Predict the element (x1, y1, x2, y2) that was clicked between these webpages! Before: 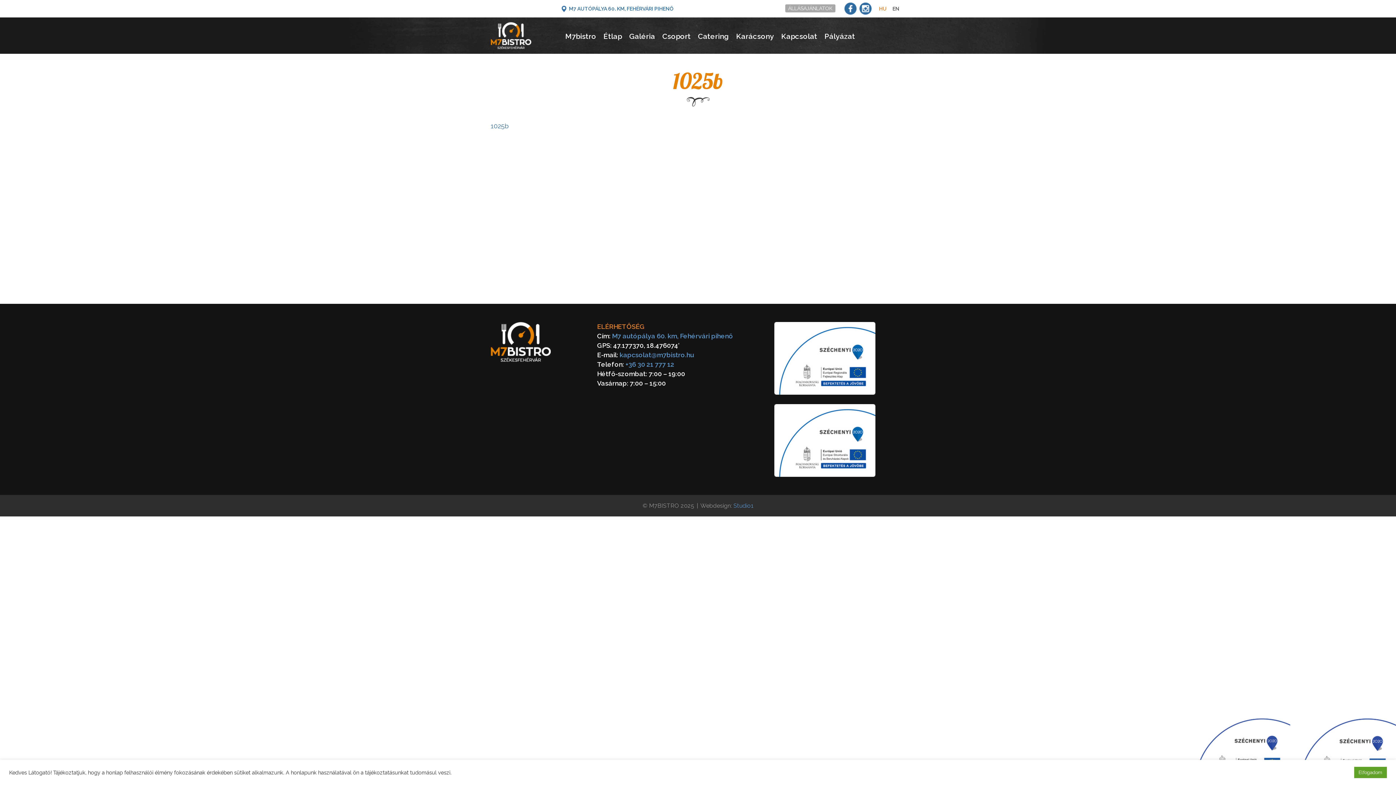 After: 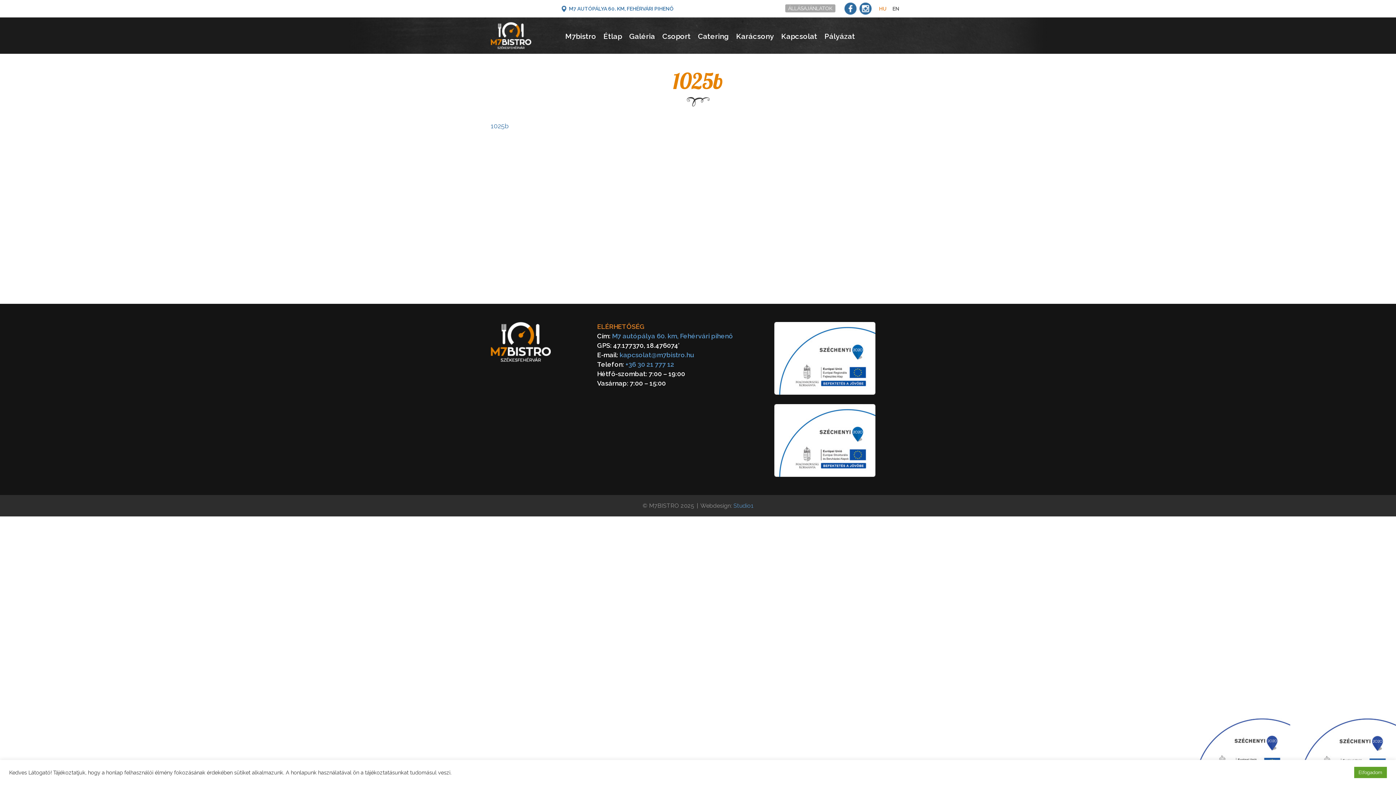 Action: label: M7 autópálya 60. km, Fehérvári pihenő bbox: (612, 332, 732, 340)